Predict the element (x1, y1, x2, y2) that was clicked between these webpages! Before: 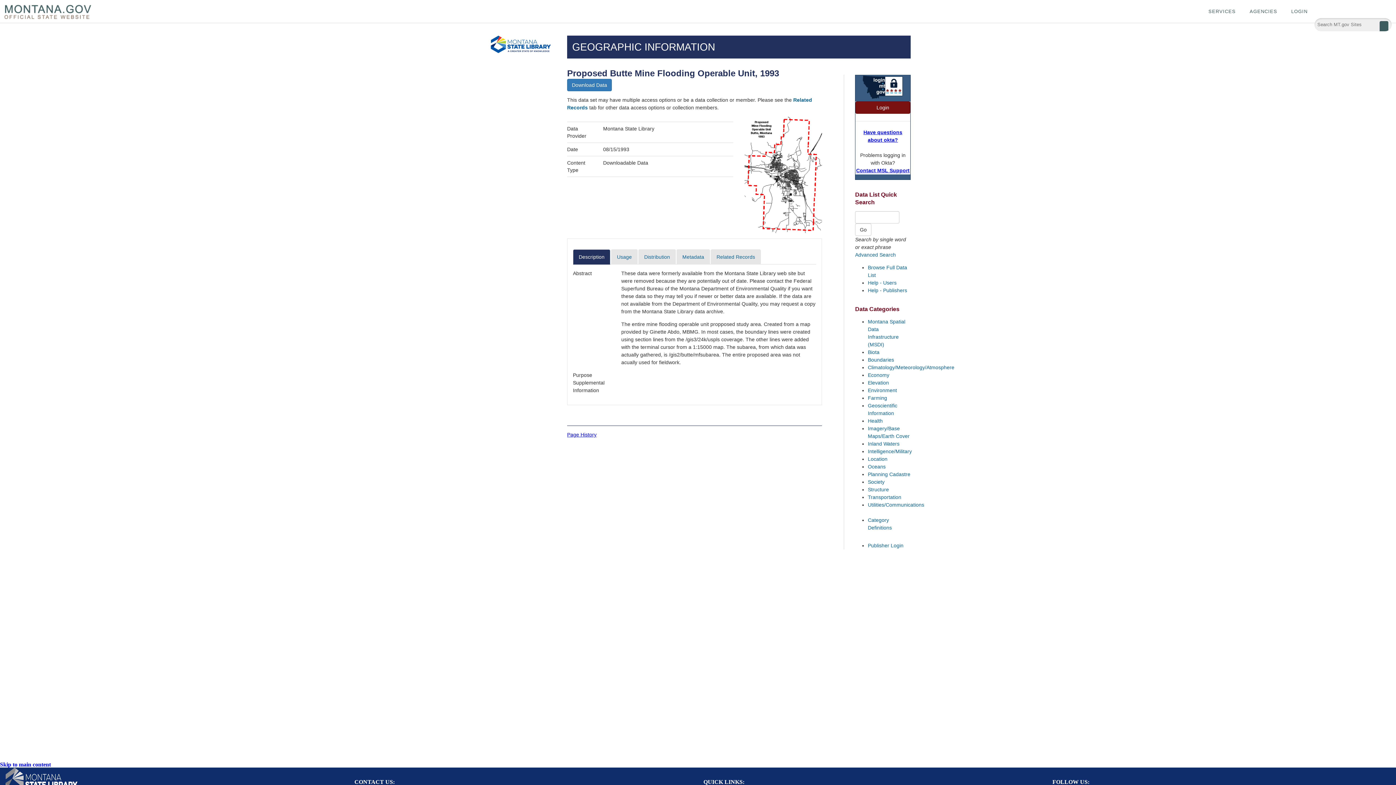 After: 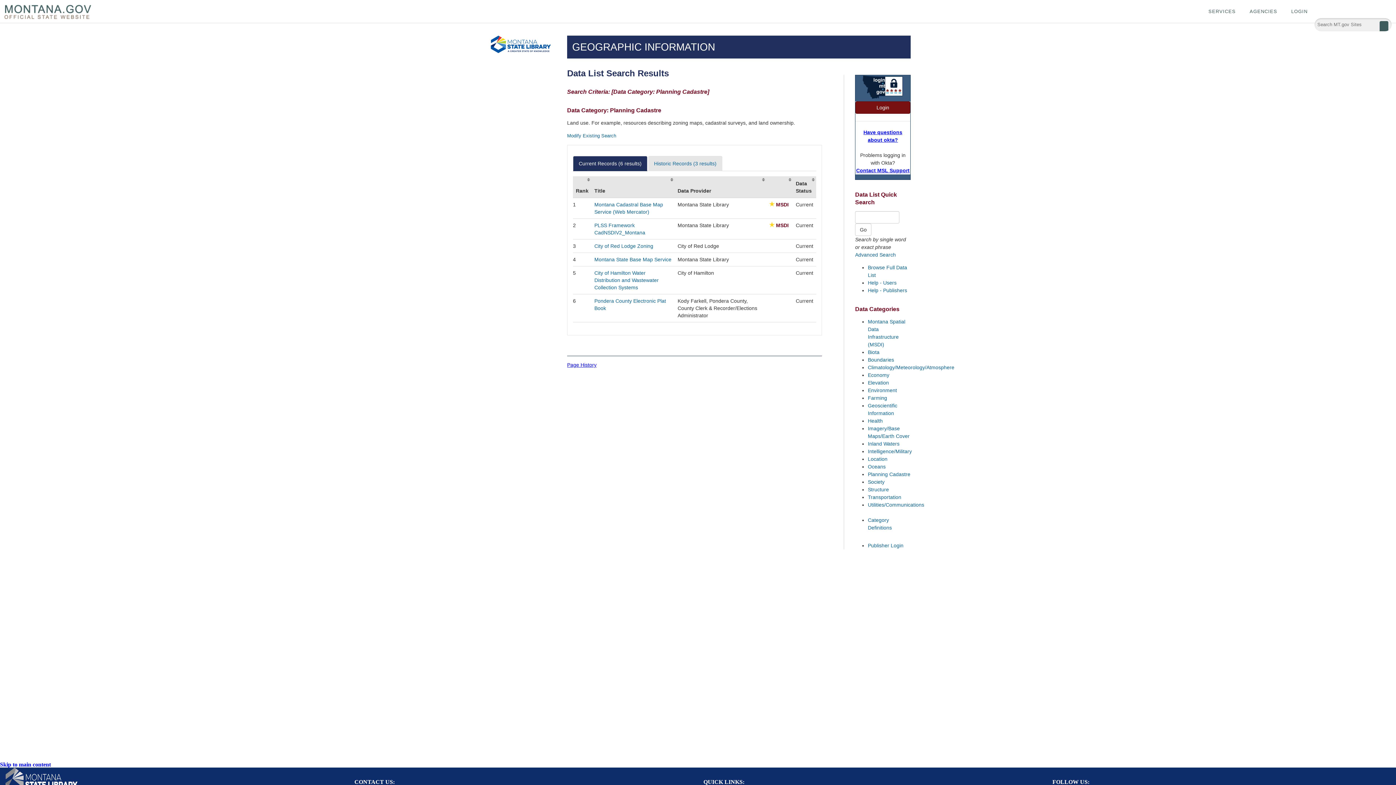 Action: bbox: (868, 471, 910, 477) label: Planning Cadastre